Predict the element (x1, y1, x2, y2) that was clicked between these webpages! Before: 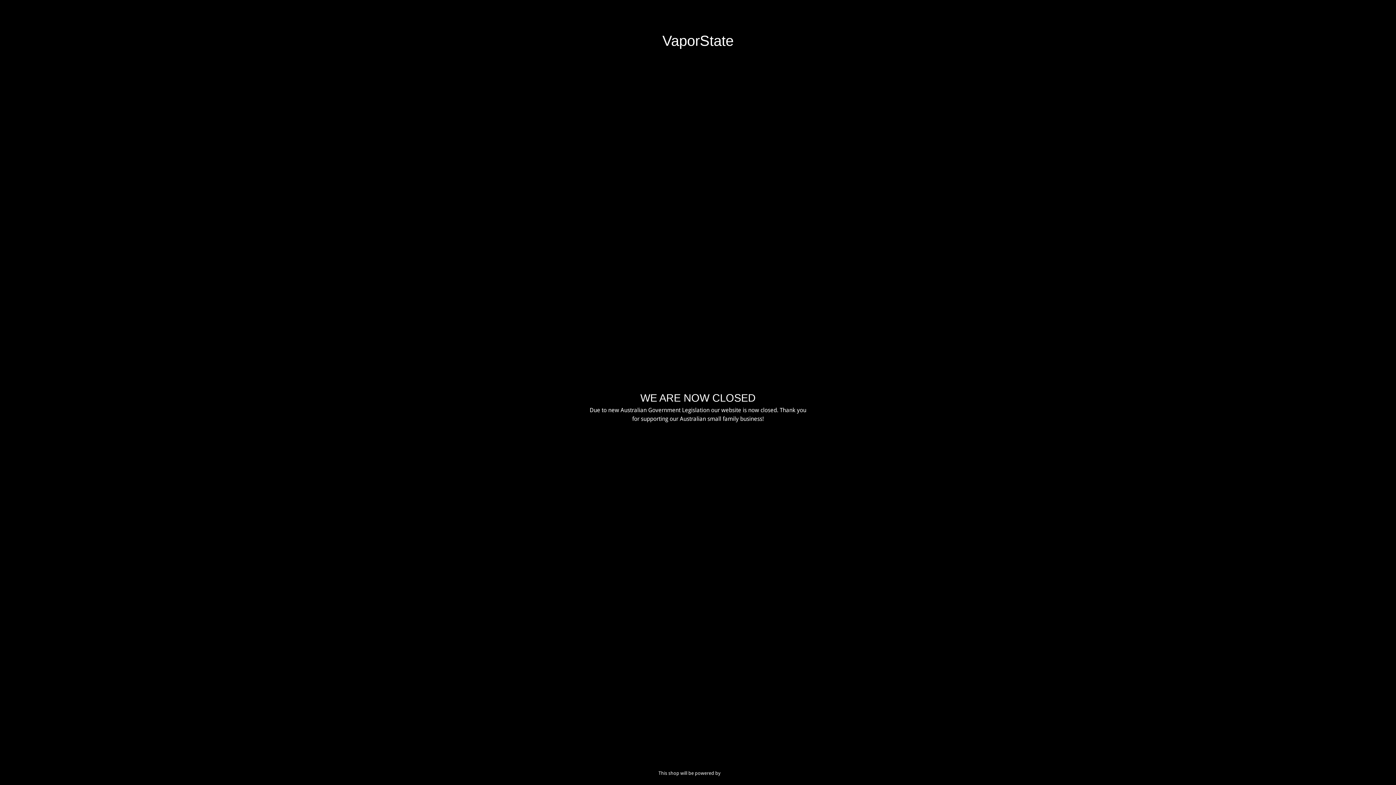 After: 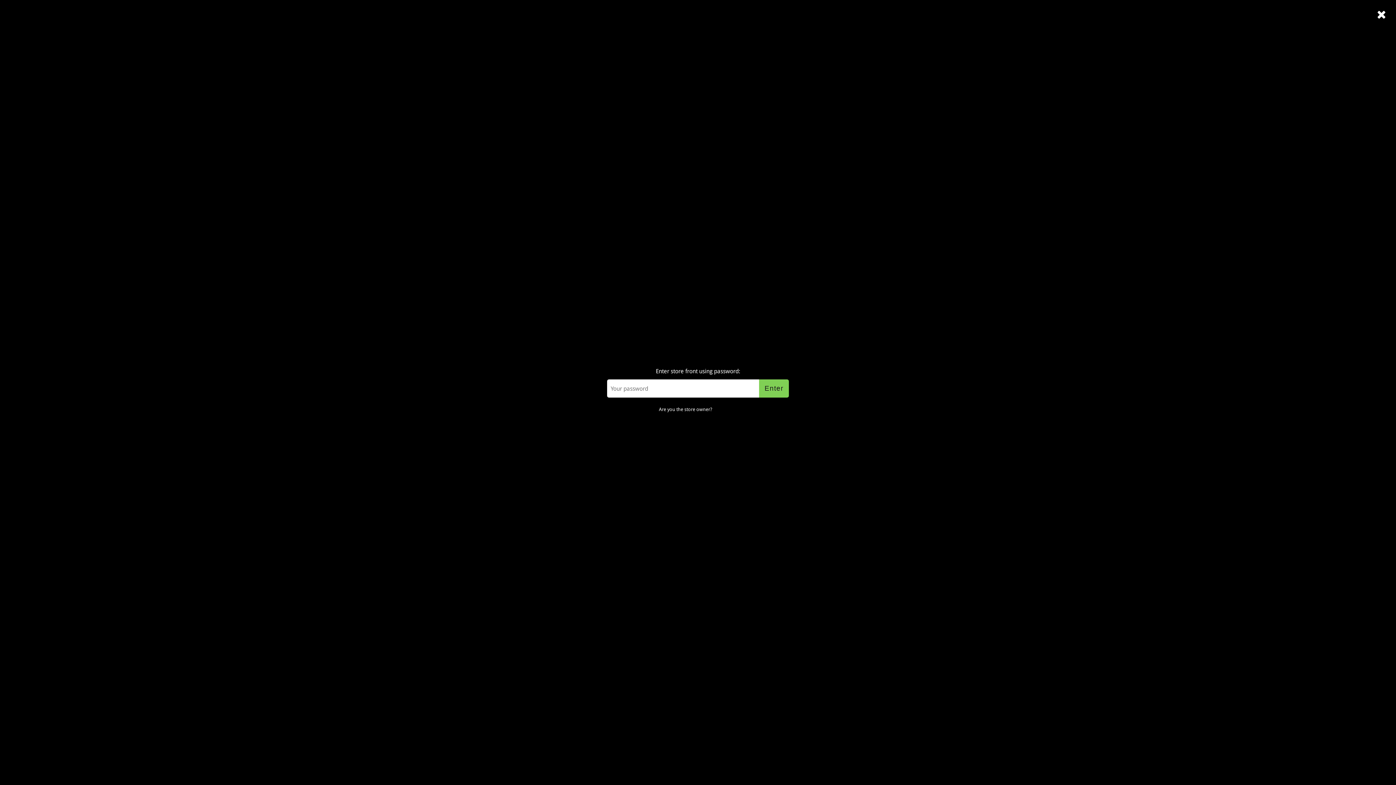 Action: label:  Enter store using password bbox: (1314, 8, 1389, 14)